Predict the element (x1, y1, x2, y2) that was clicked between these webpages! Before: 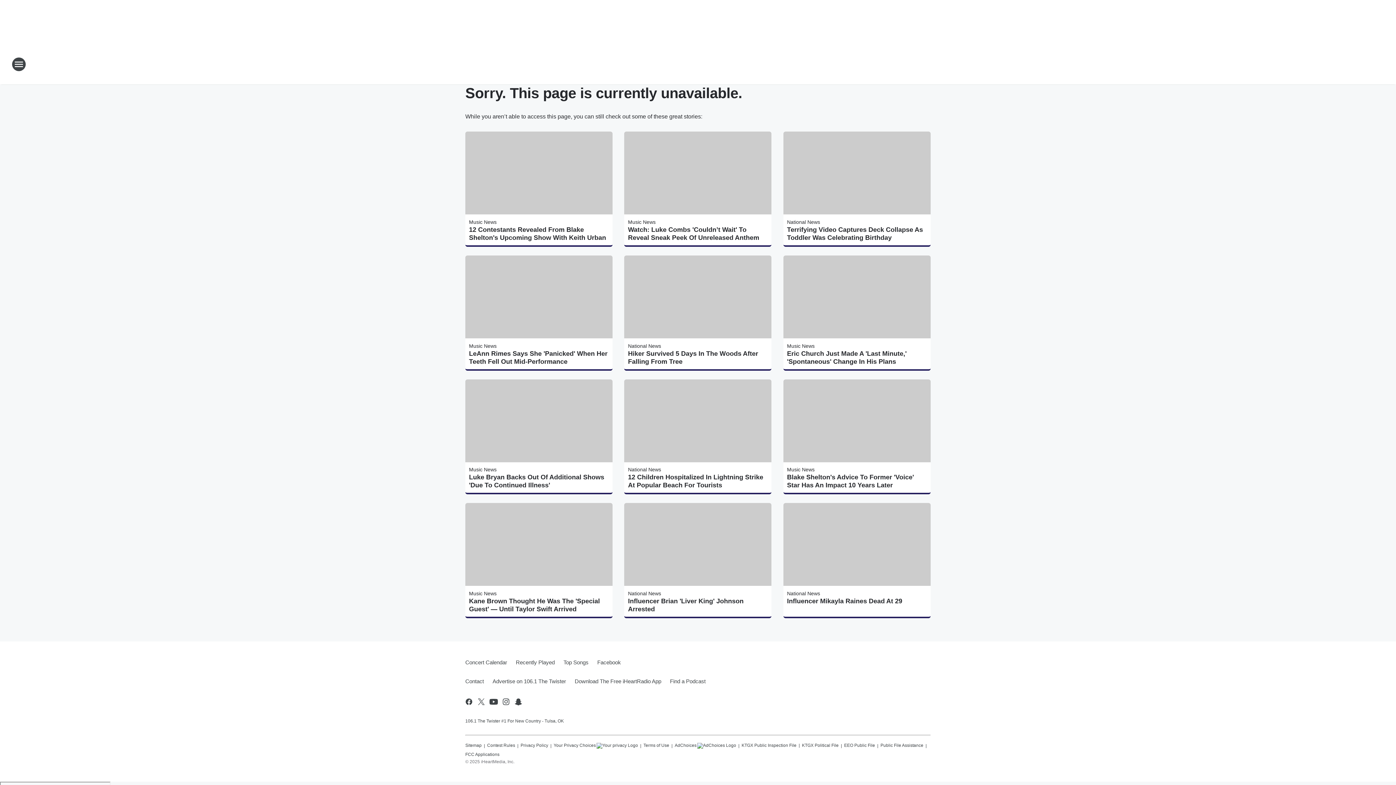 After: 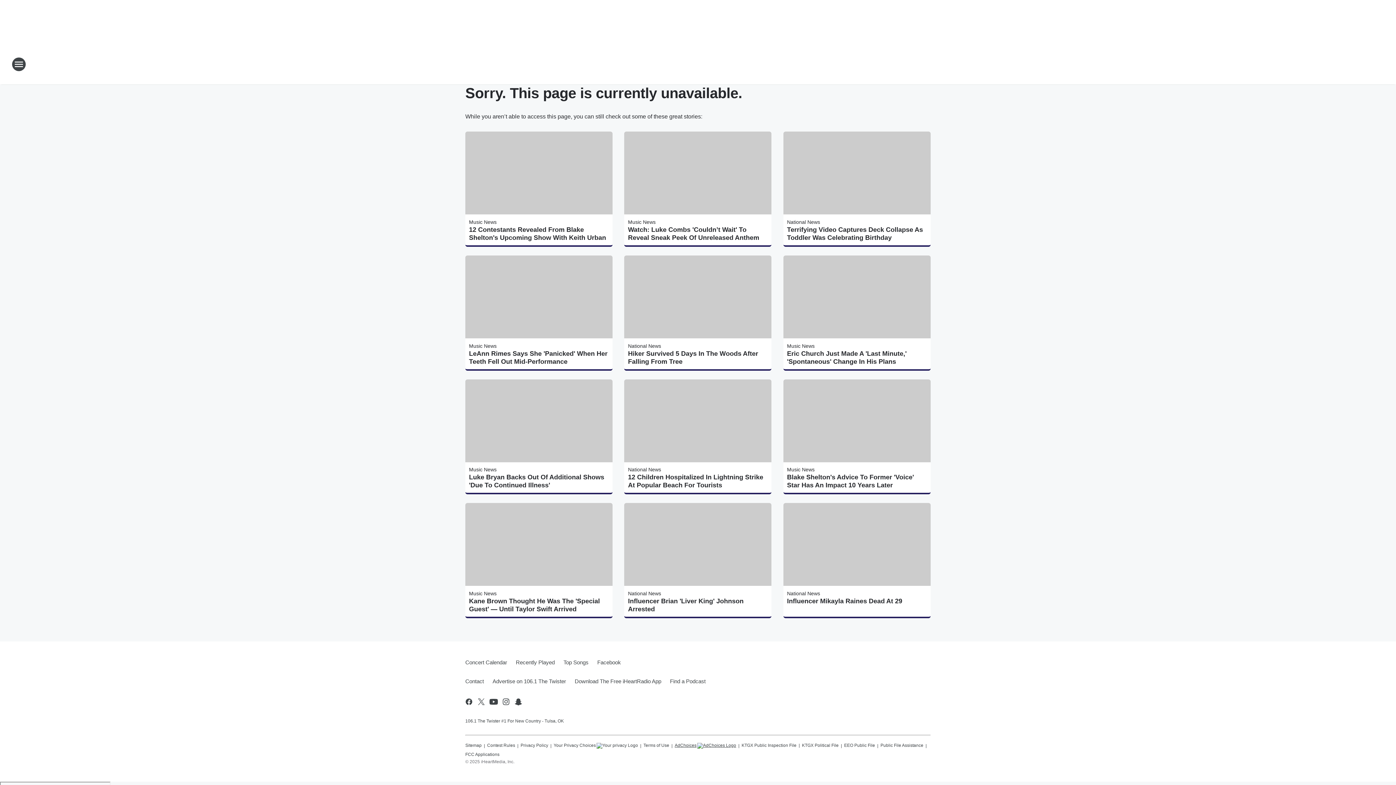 Action: label: AdChoices bbox: (674, 740, 736, 749)